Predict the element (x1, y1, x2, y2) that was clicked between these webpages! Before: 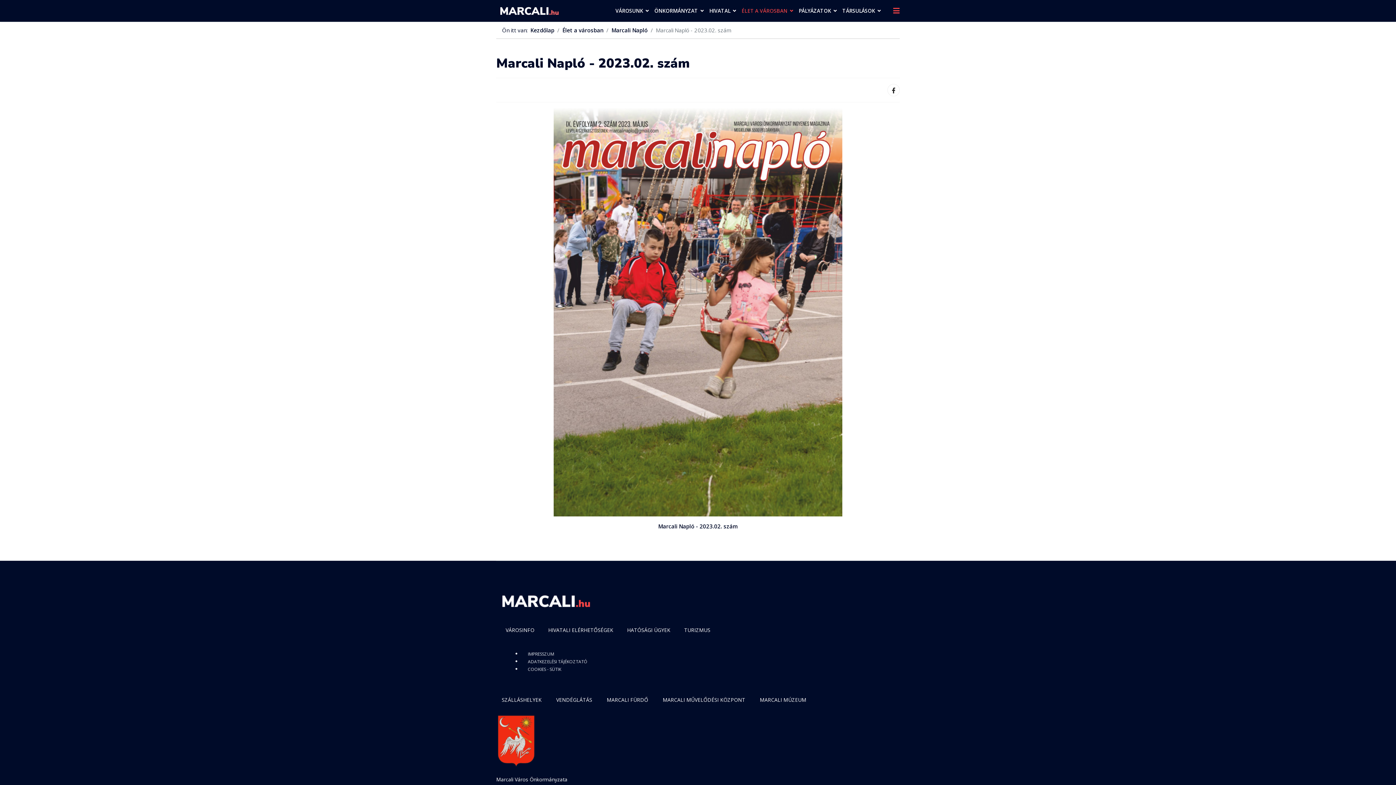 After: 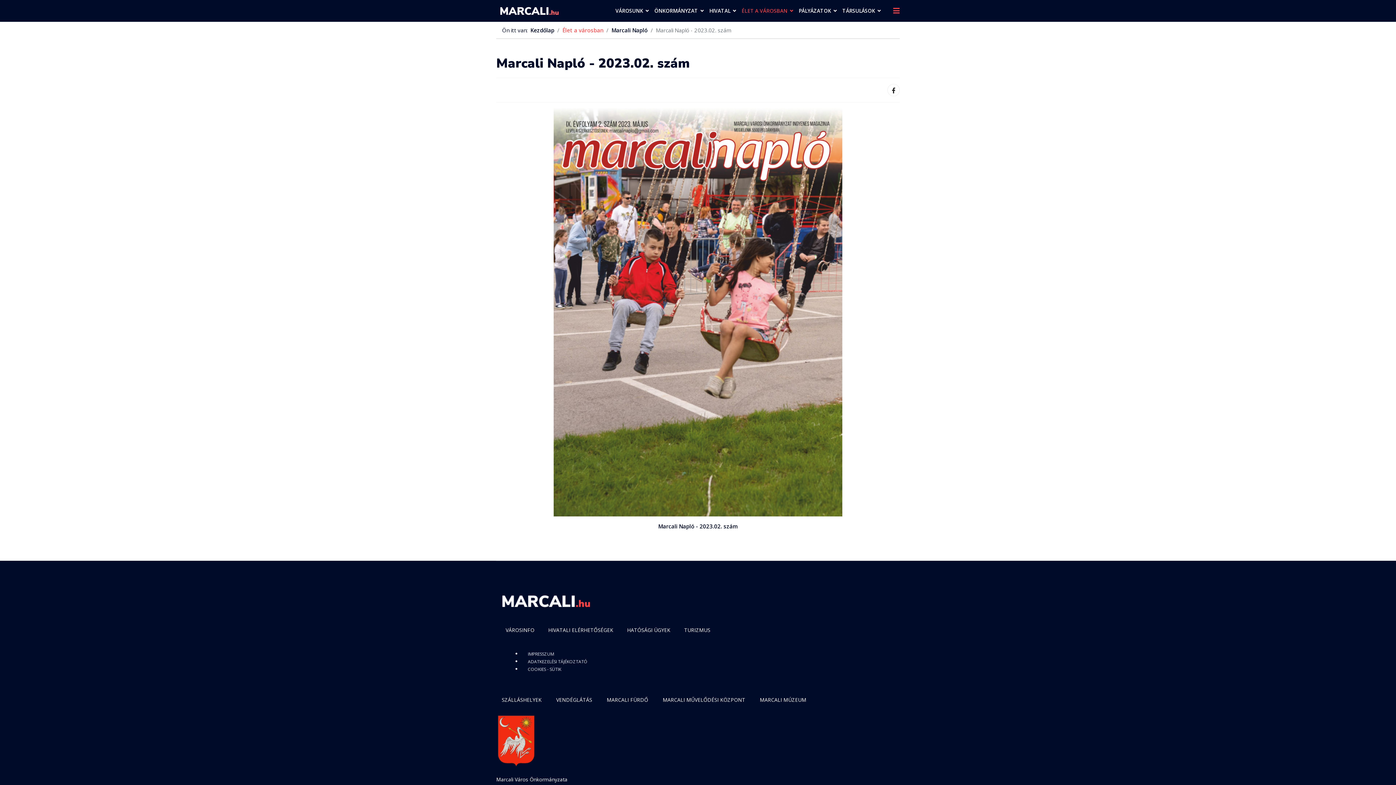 Action: bbox: (562, 26, 603, 33) label: Élet a városban